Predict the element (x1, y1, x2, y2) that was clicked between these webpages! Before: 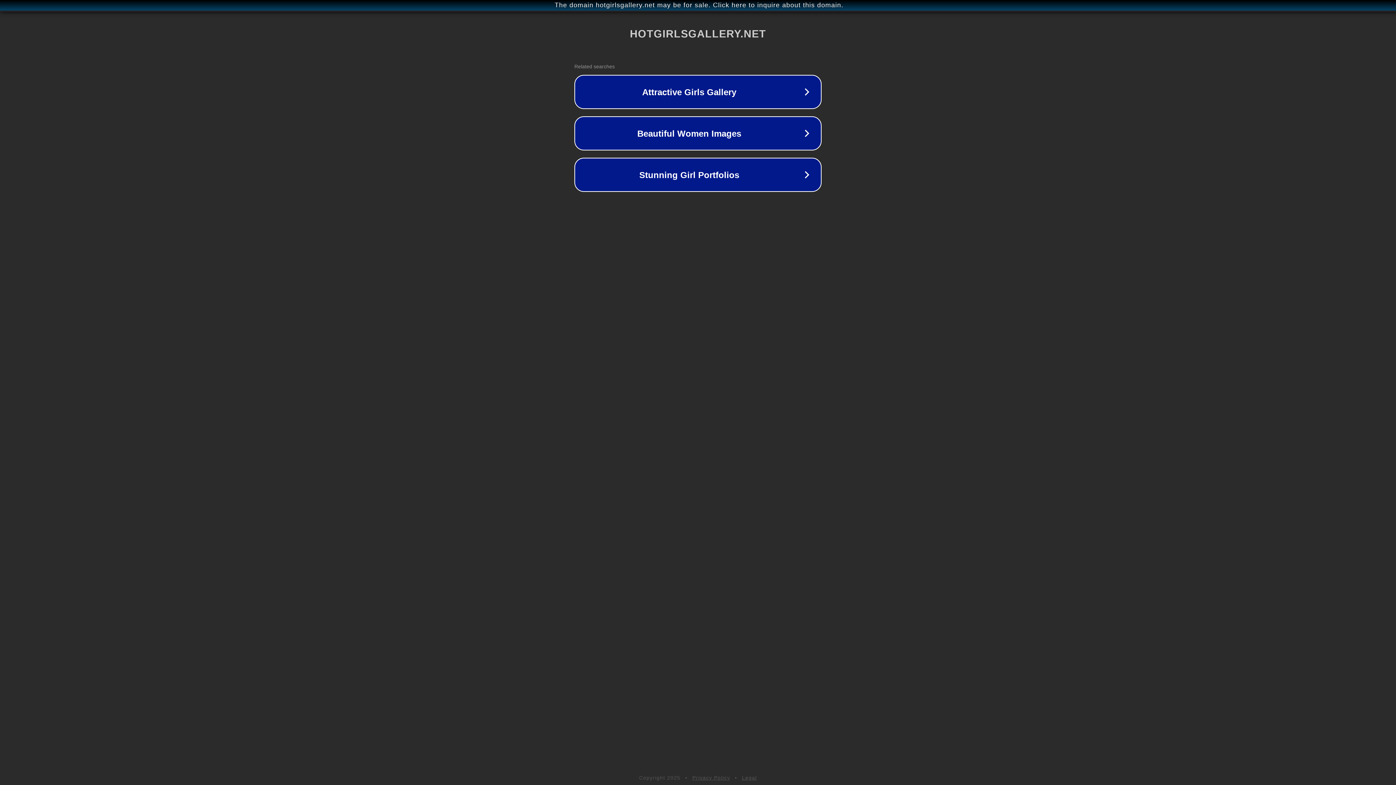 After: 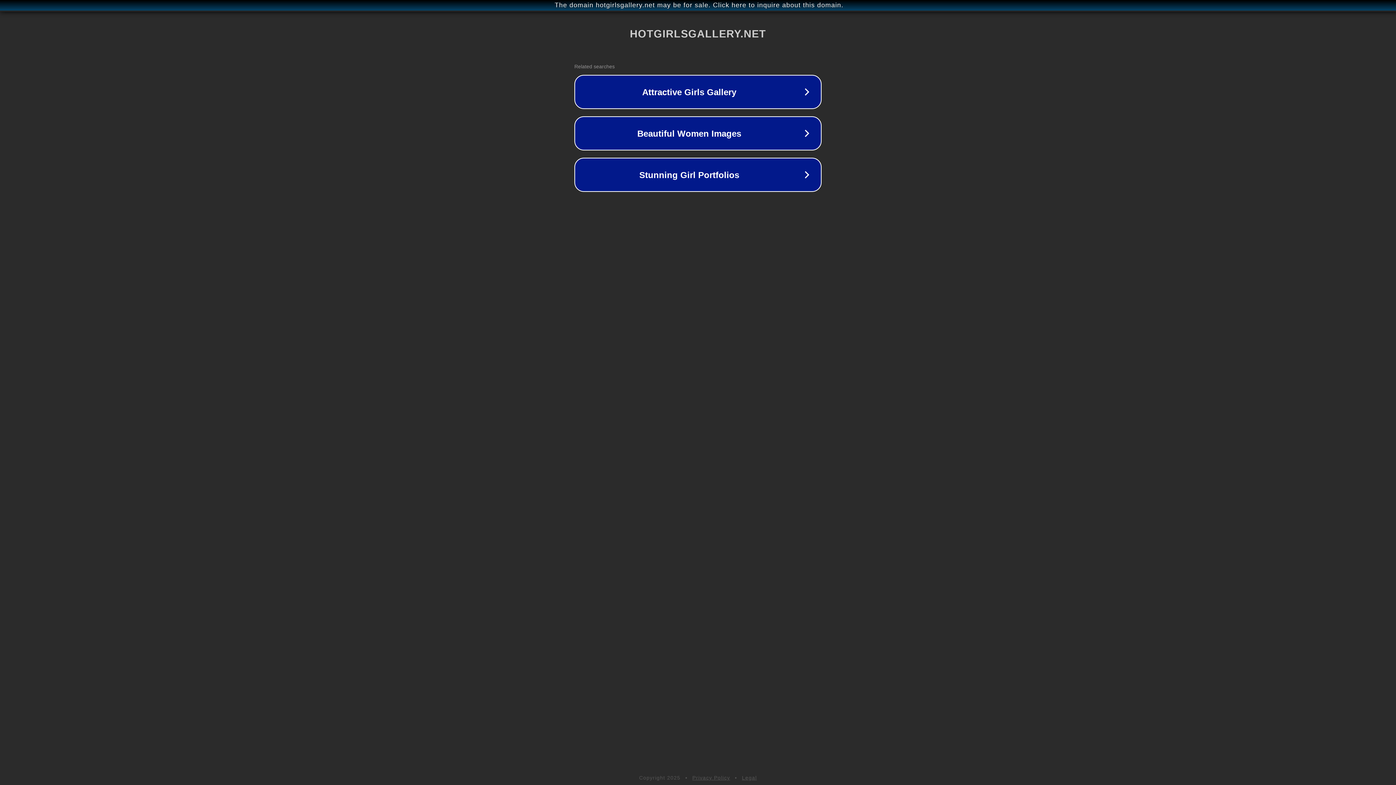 Action: bbox: (692, 775, 730, 781) label: Privacy Policy